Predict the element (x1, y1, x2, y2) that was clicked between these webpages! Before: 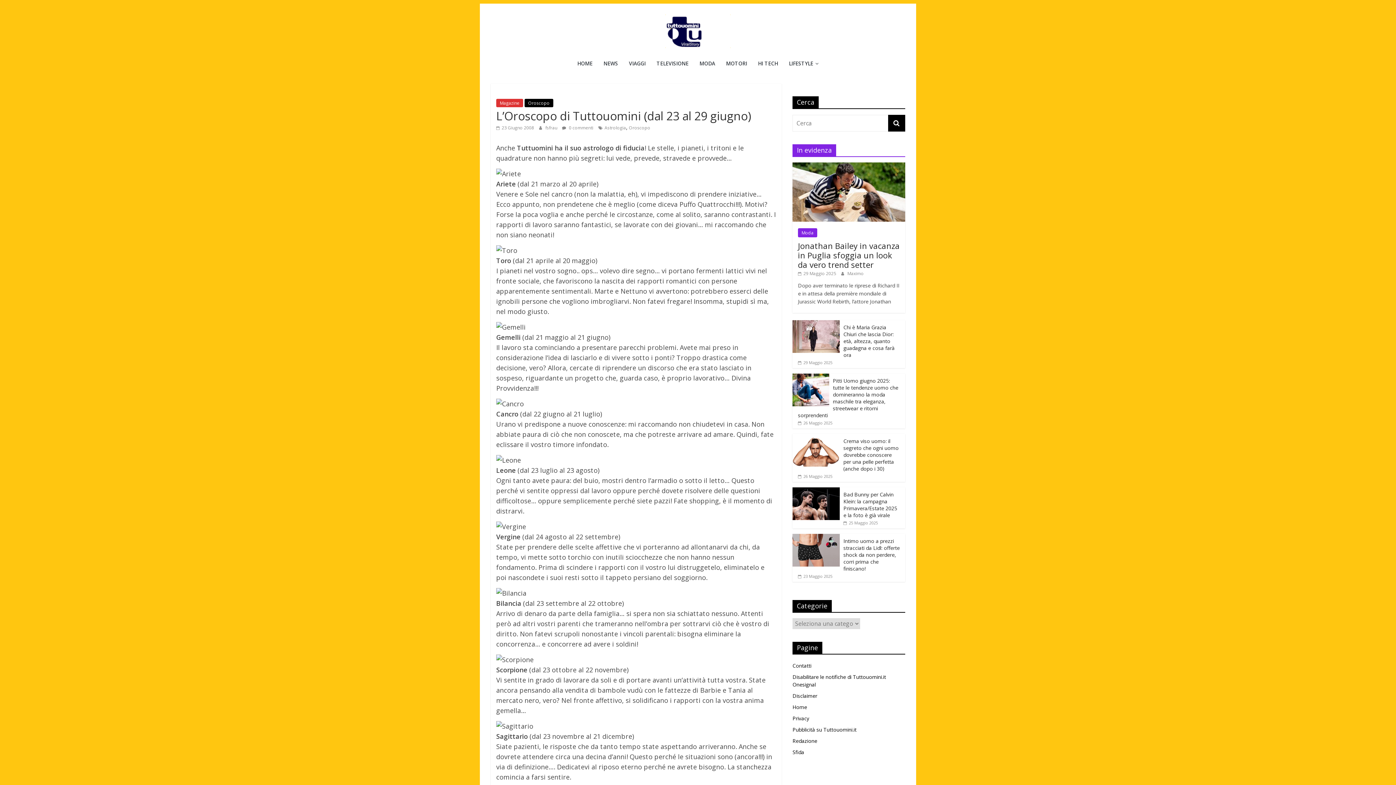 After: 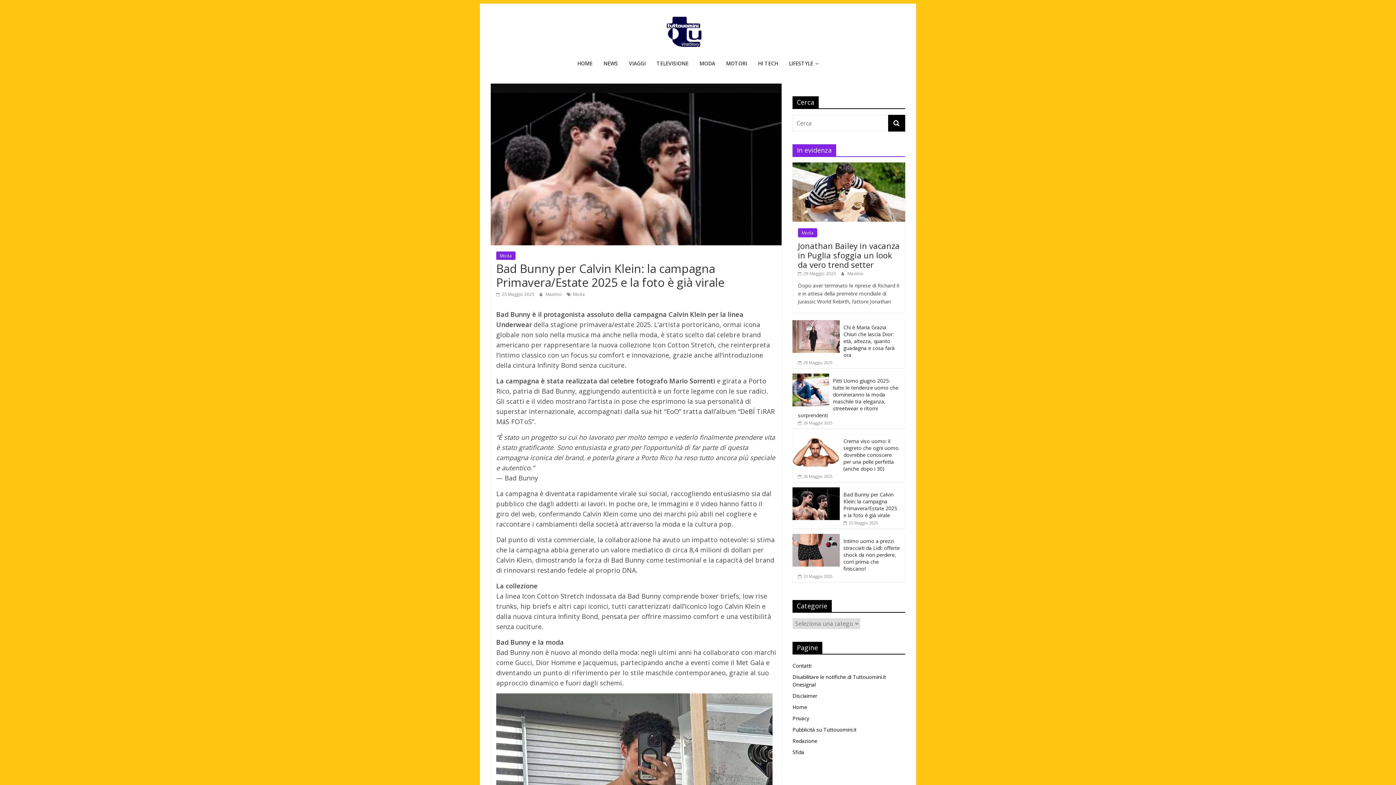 Action: label:  25 Maggio 2025 bbox: (843, 520, 878, 525)